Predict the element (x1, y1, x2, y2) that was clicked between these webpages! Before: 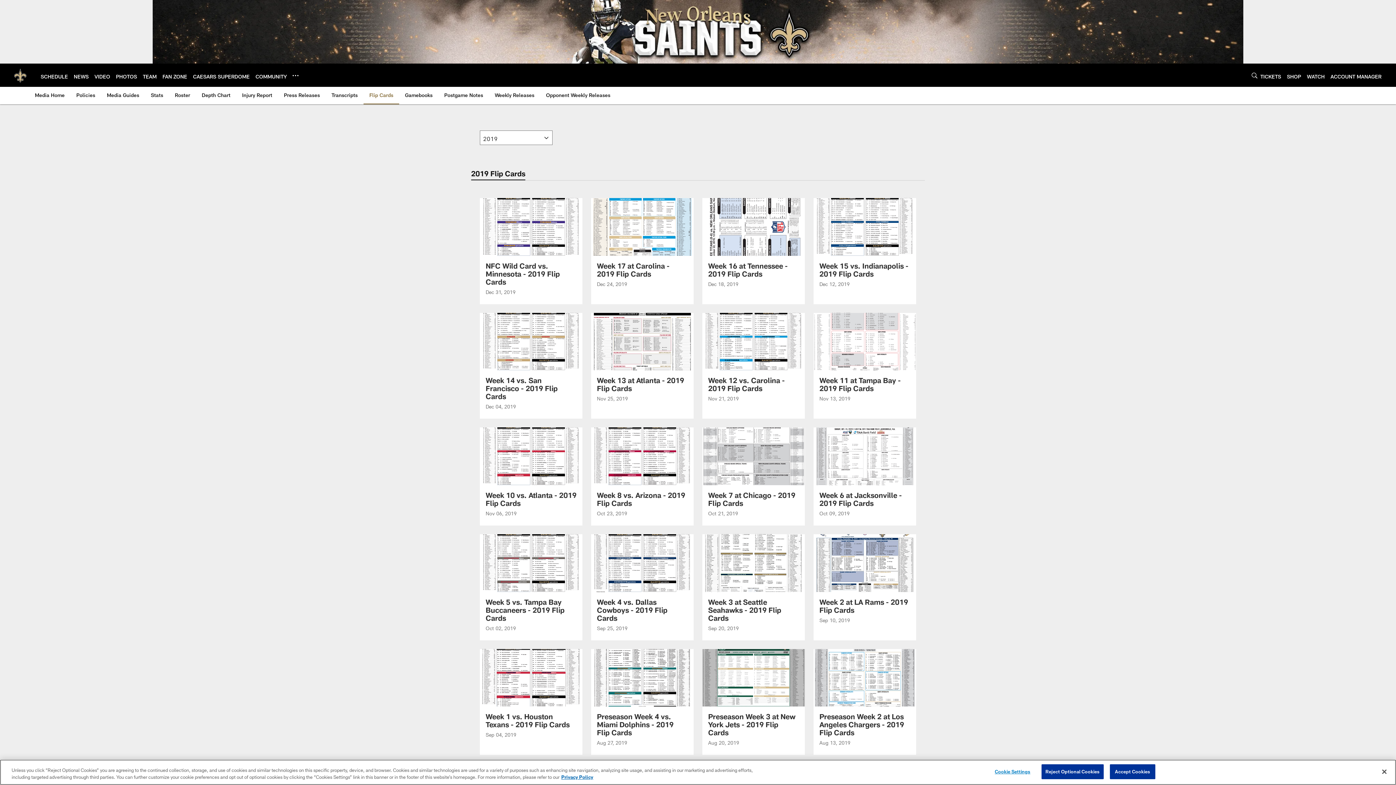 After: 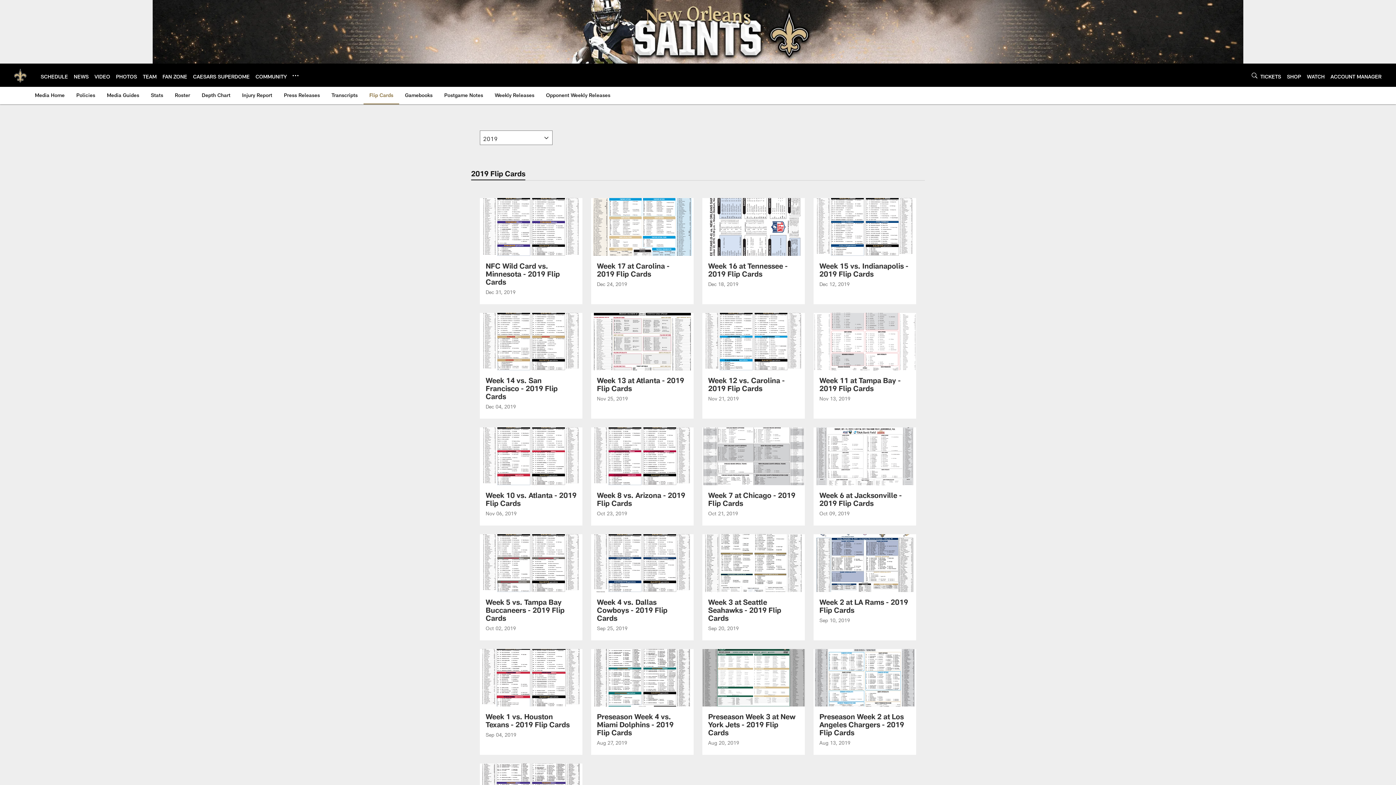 Action: label: Close bbox: (1376, 764, 1392, 780)